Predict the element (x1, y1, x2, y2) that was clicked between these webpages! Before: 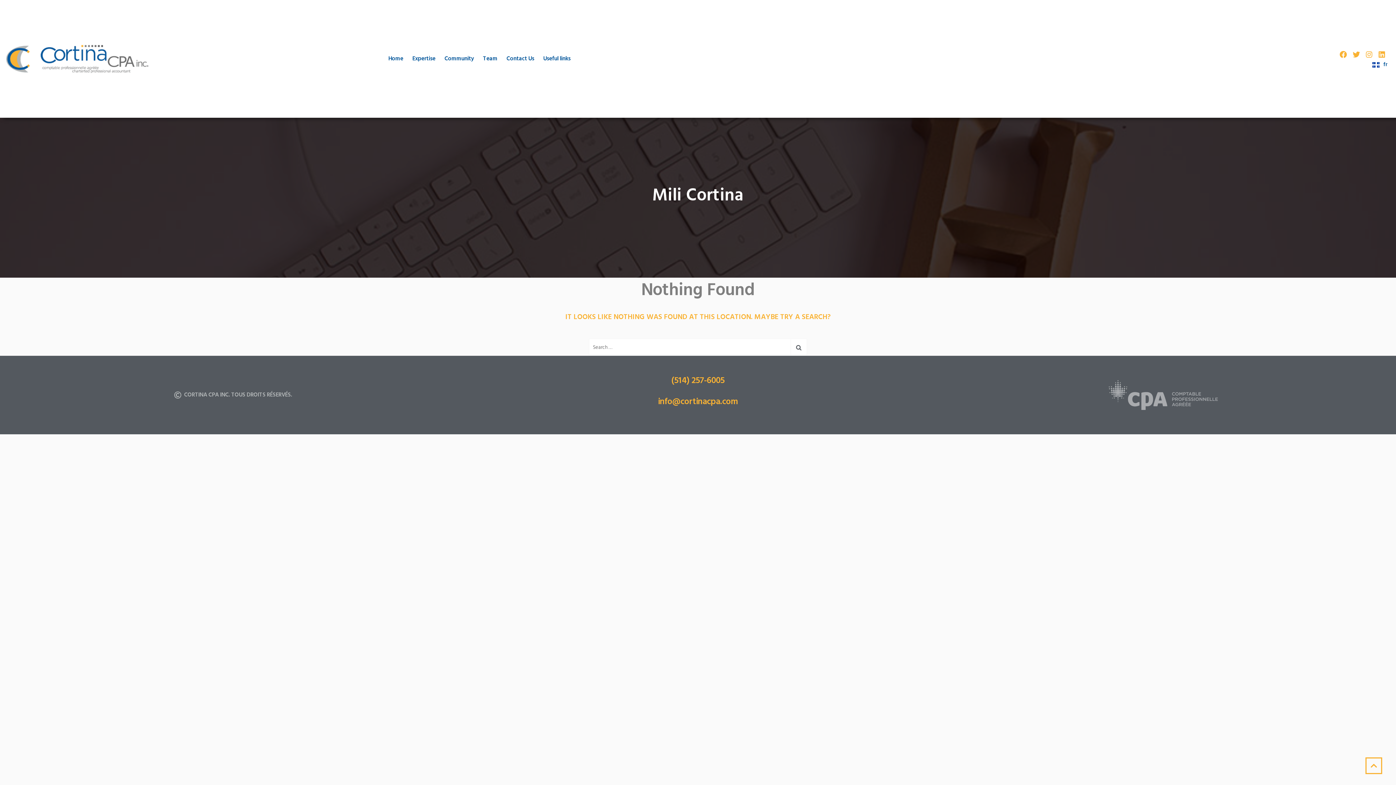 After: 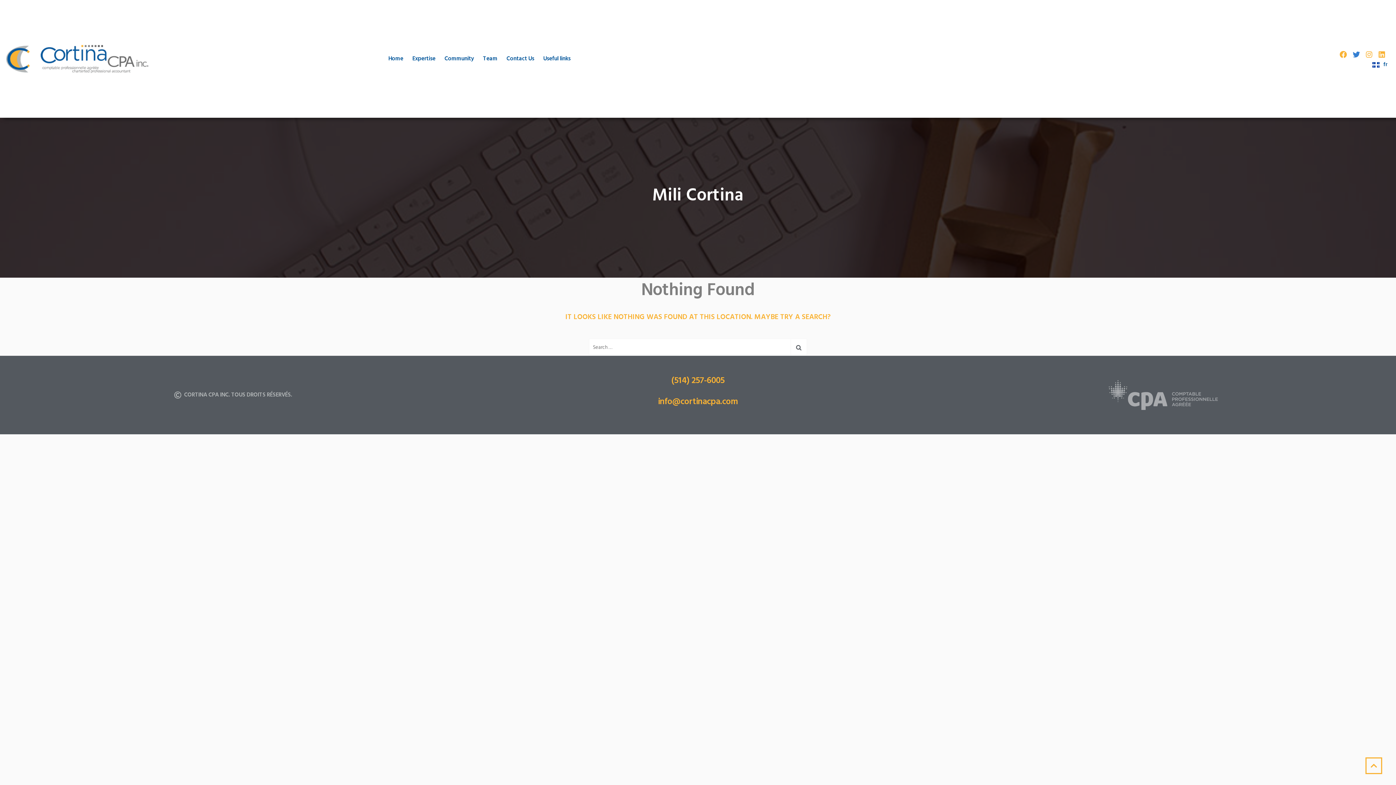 Action: bbox: (1350, 48, 1362, 60) label: Twitter